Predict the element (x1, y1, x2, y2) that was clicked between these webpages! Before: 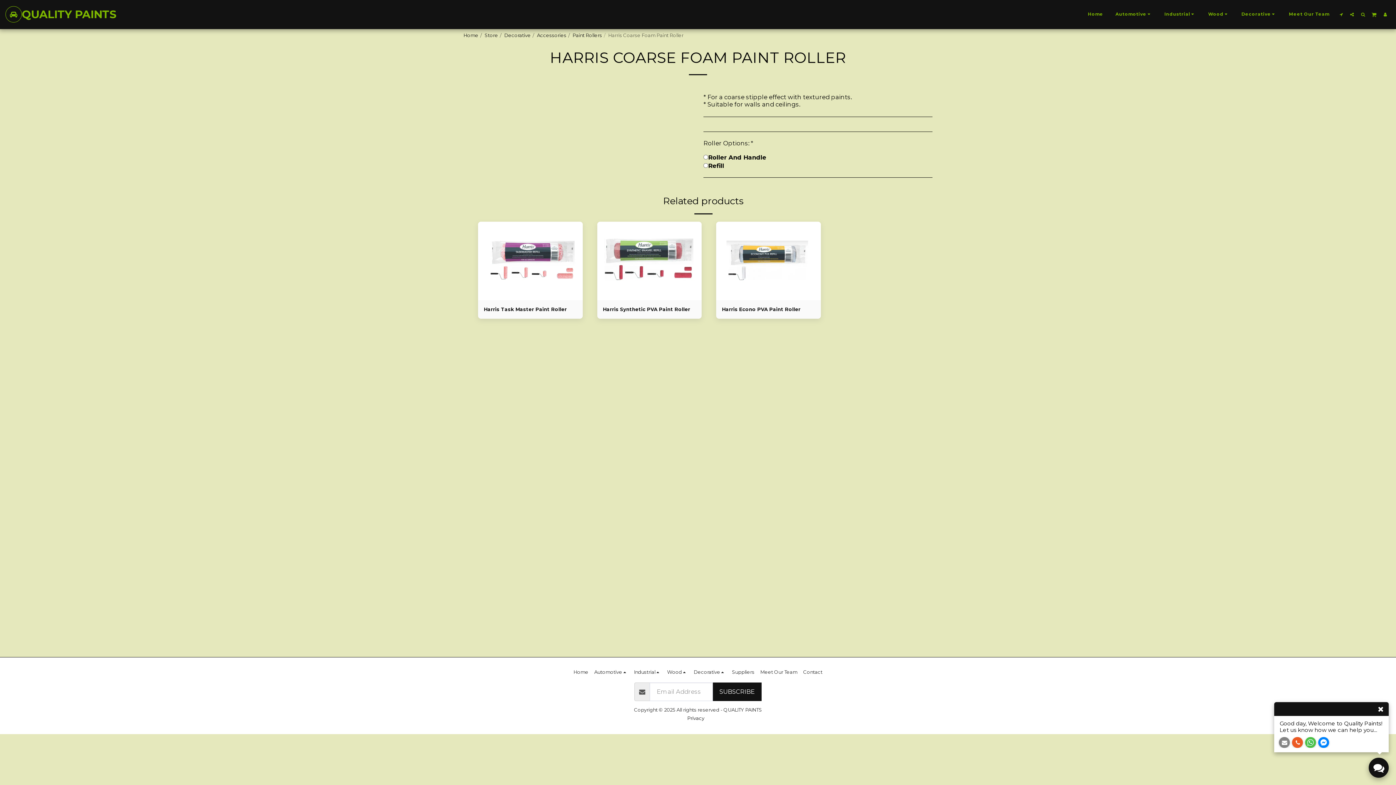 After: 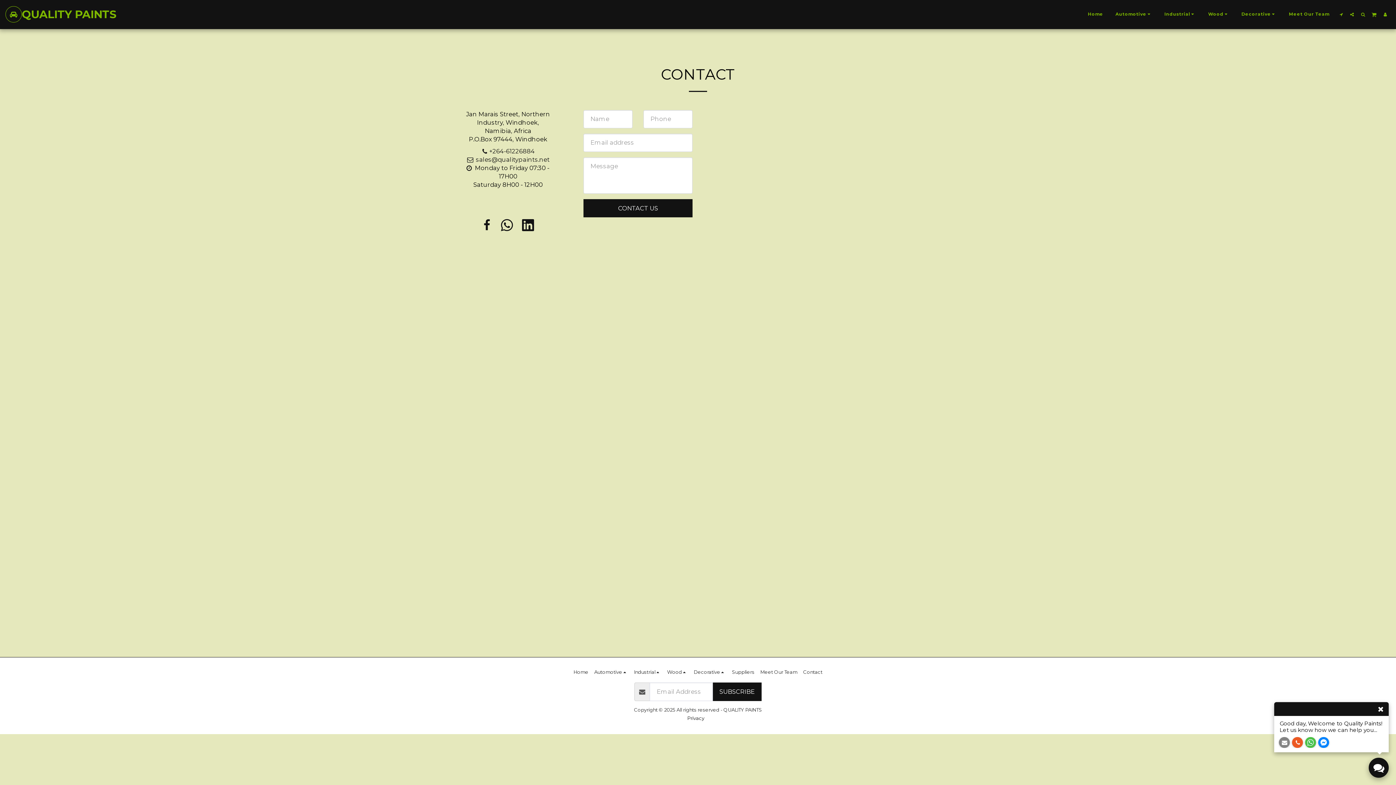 Action: label: Contact bbox: (803, 668, 822, 676)